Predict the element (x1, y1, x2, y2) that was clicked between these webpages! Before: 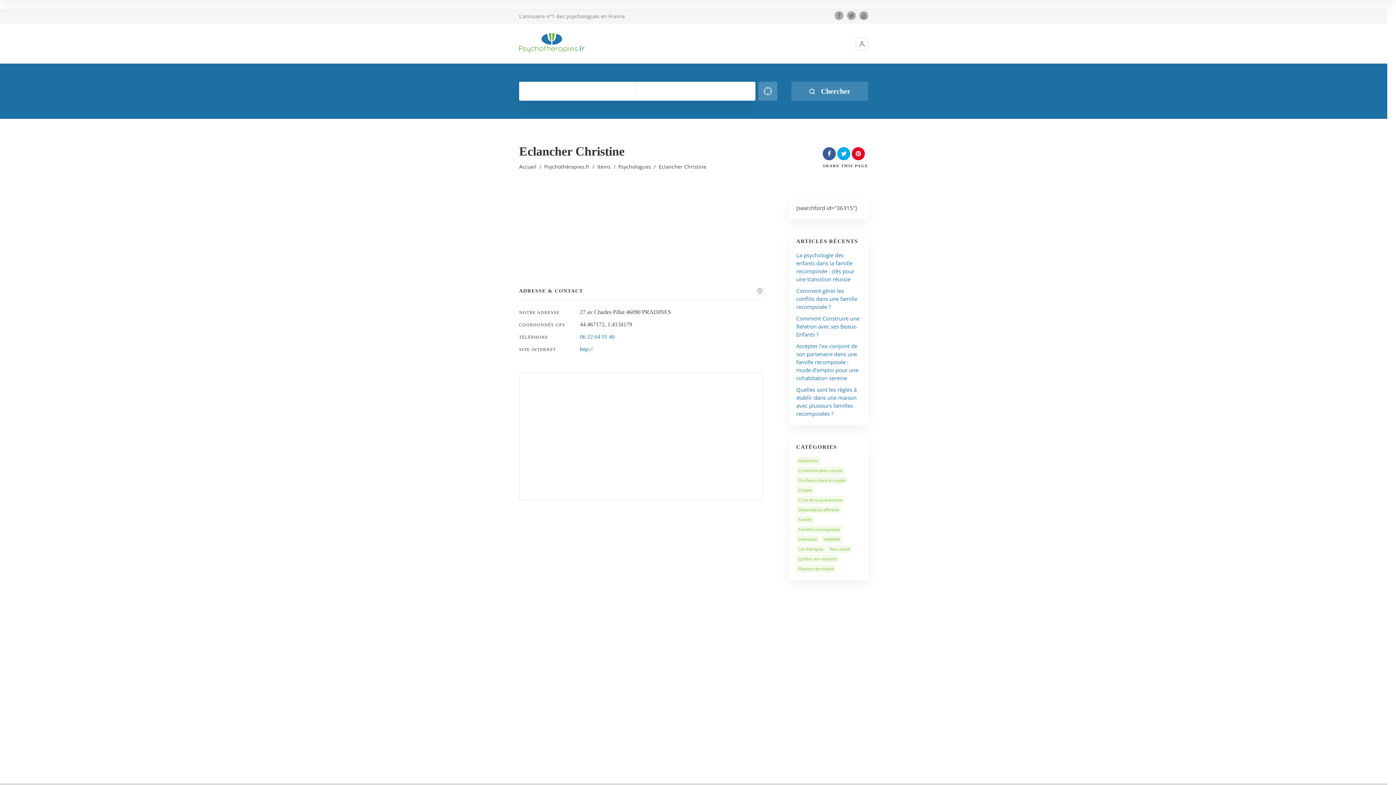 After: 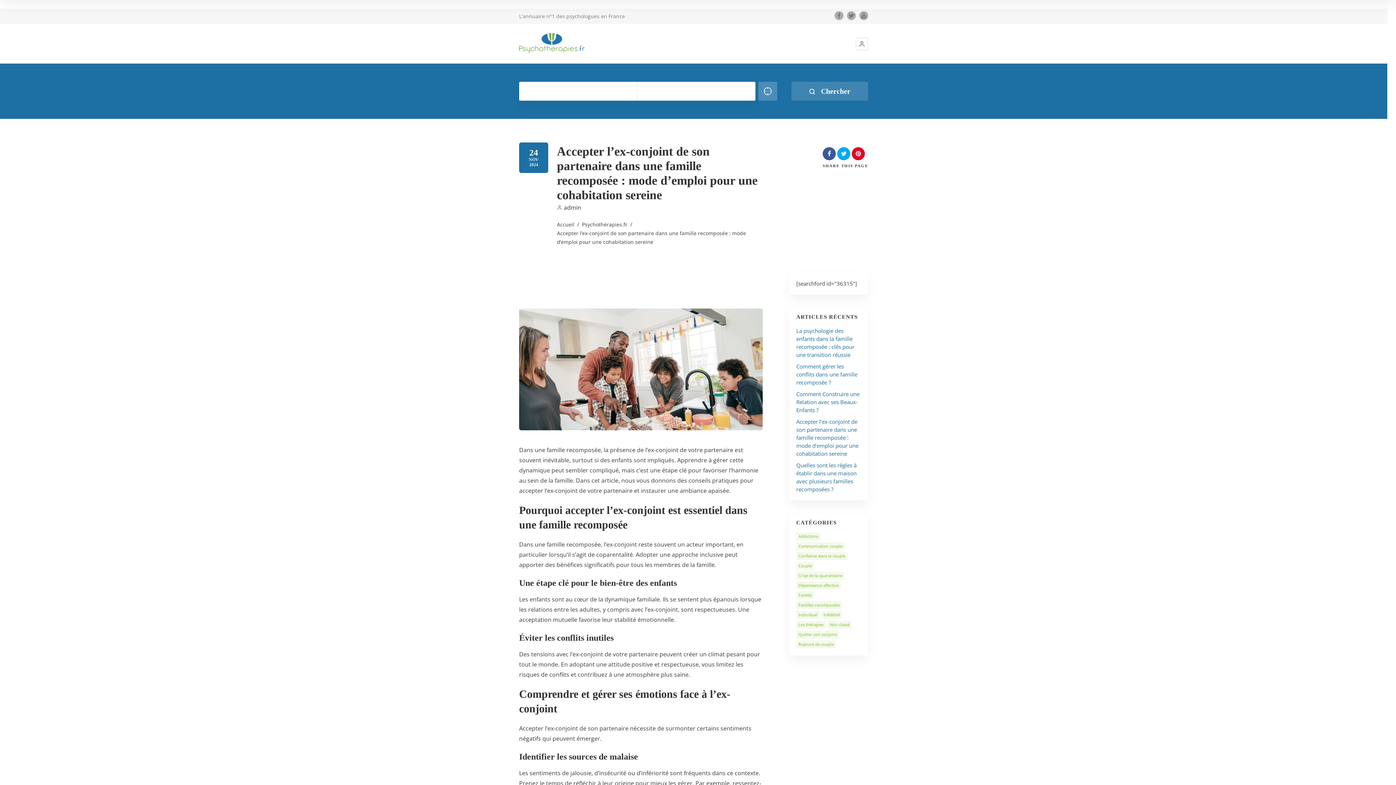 Action: bbox: (796, 342, 858, 381) label: Accepter l’ex-conjoint de son partenaire dans une famille recomposée : mode d’emploi pour une cohabitation sereine